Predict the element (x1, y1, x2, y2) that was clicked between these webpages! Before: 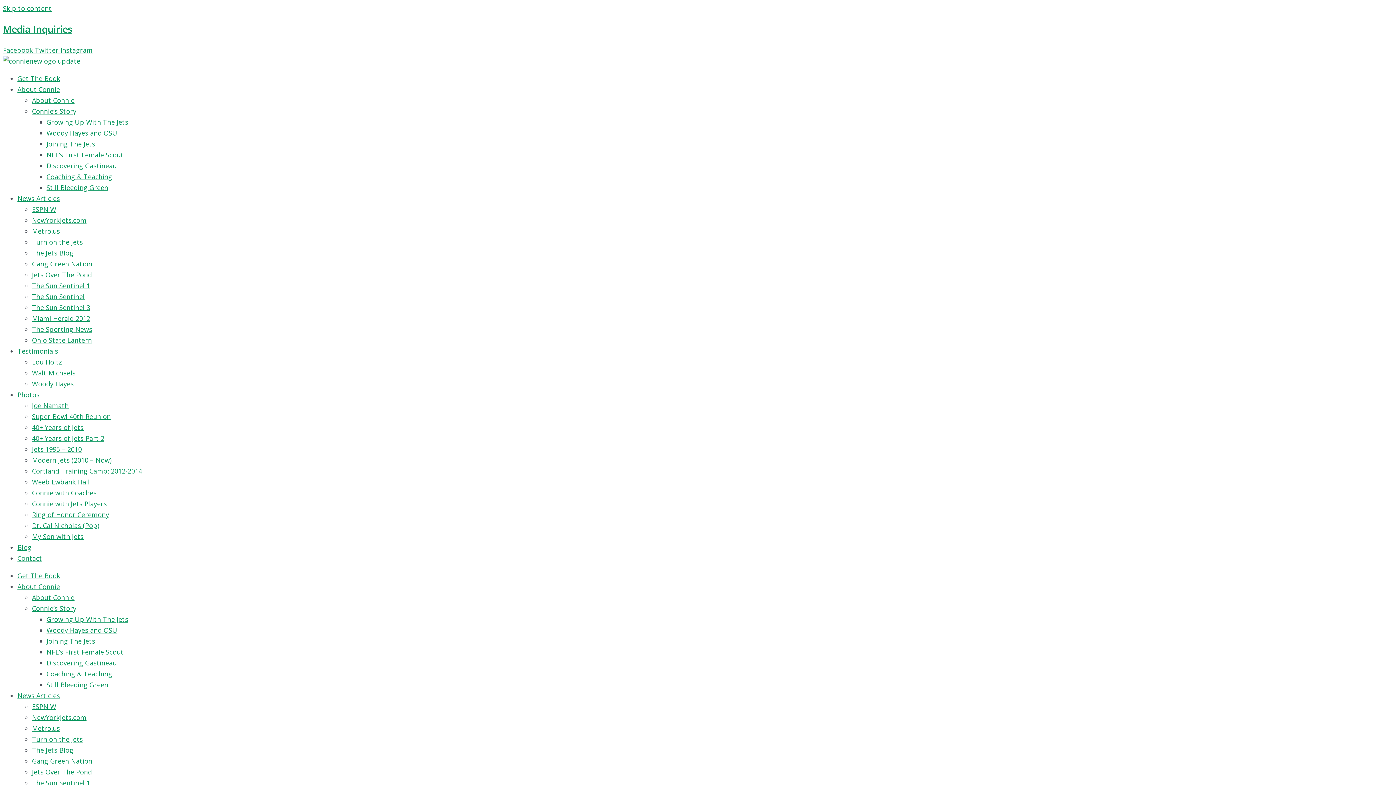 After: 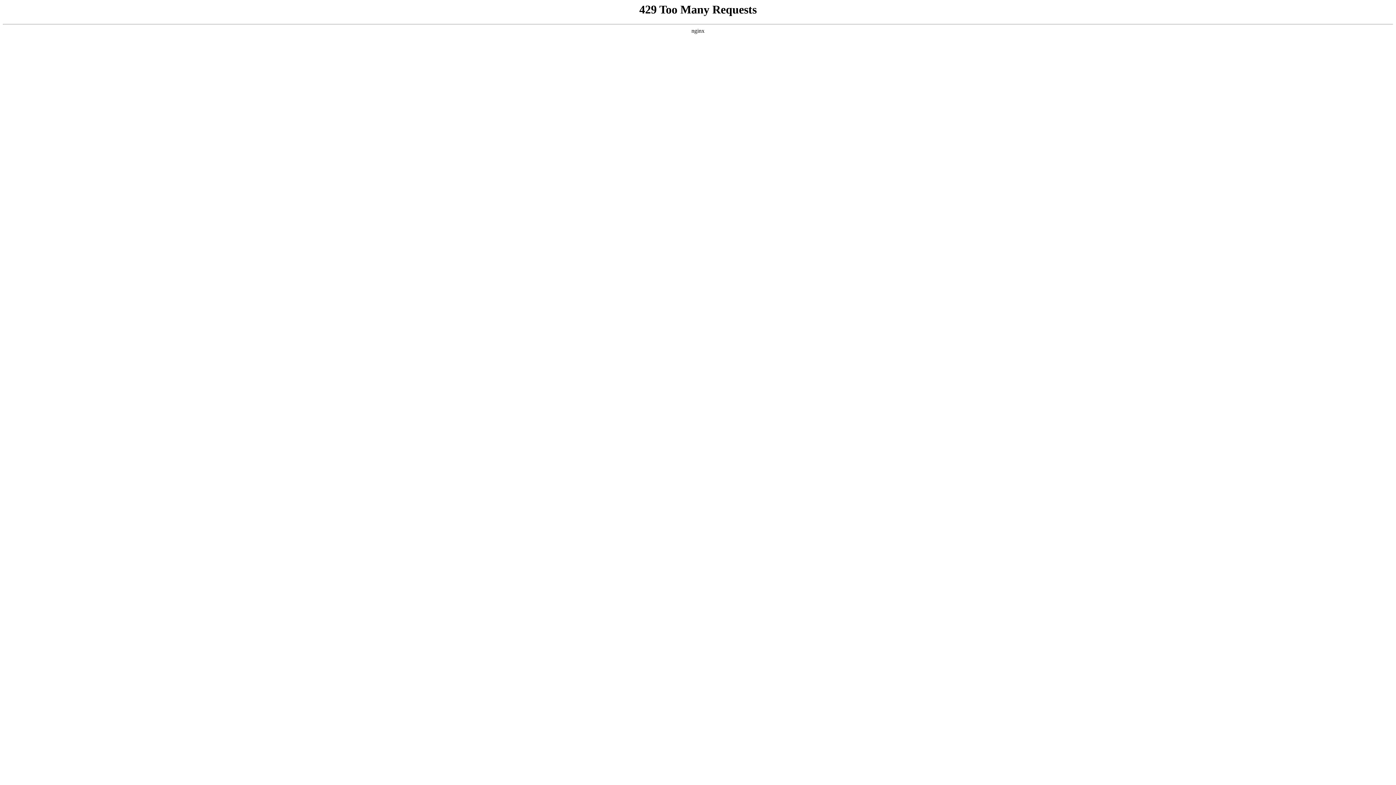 Action: bbox: (32, 336, 92, 344) label: Ohio State Lantern